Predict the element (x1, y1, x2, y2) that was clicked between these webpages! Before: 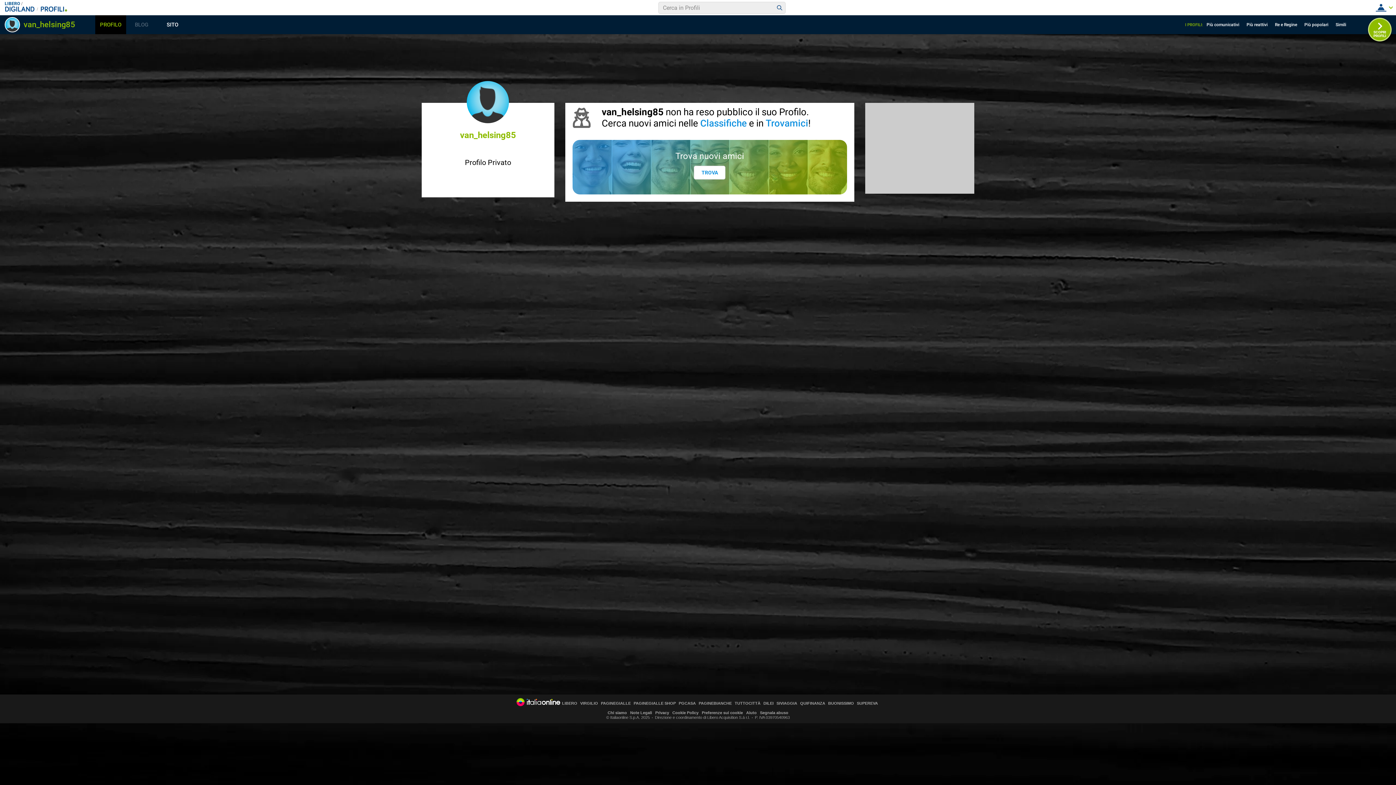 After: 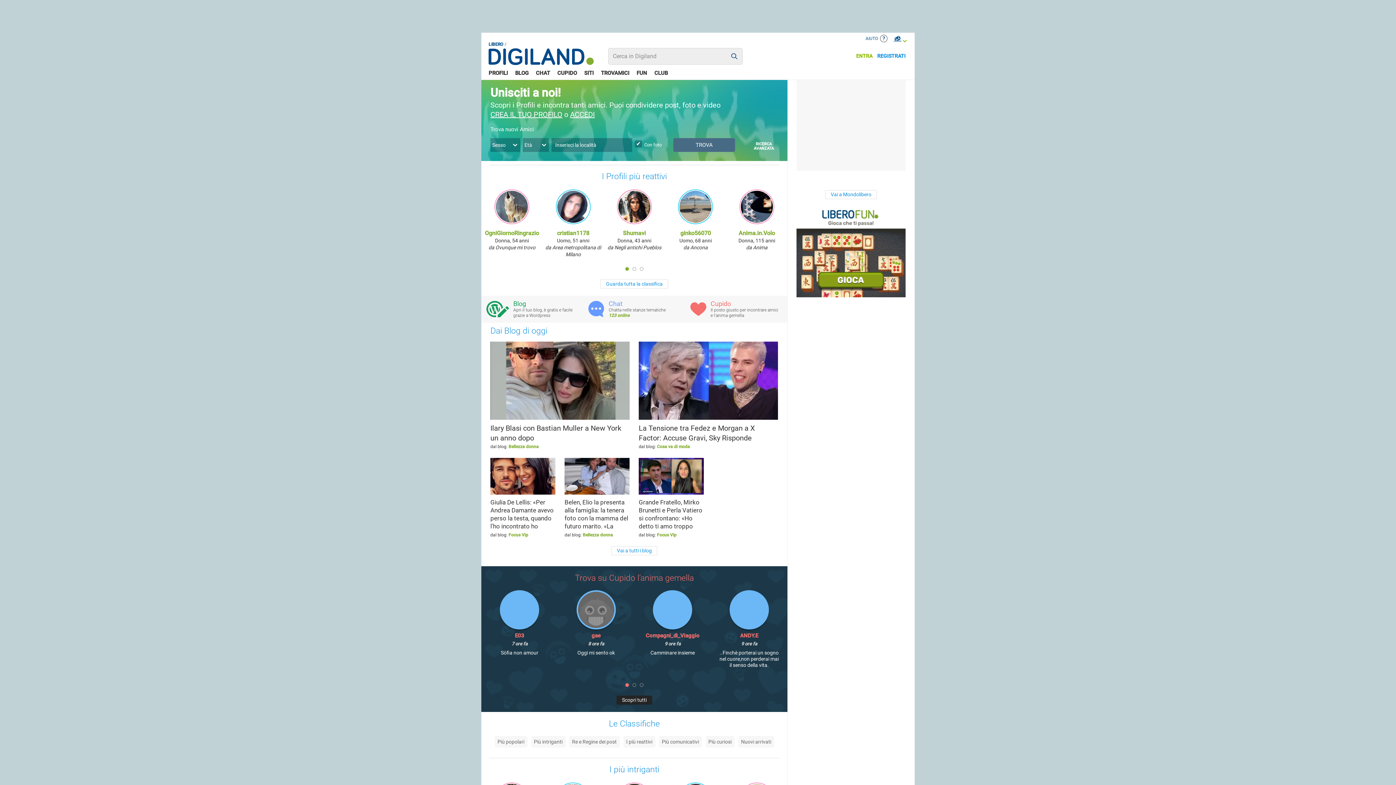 Action: bbox: (4, 6, 39, 13)